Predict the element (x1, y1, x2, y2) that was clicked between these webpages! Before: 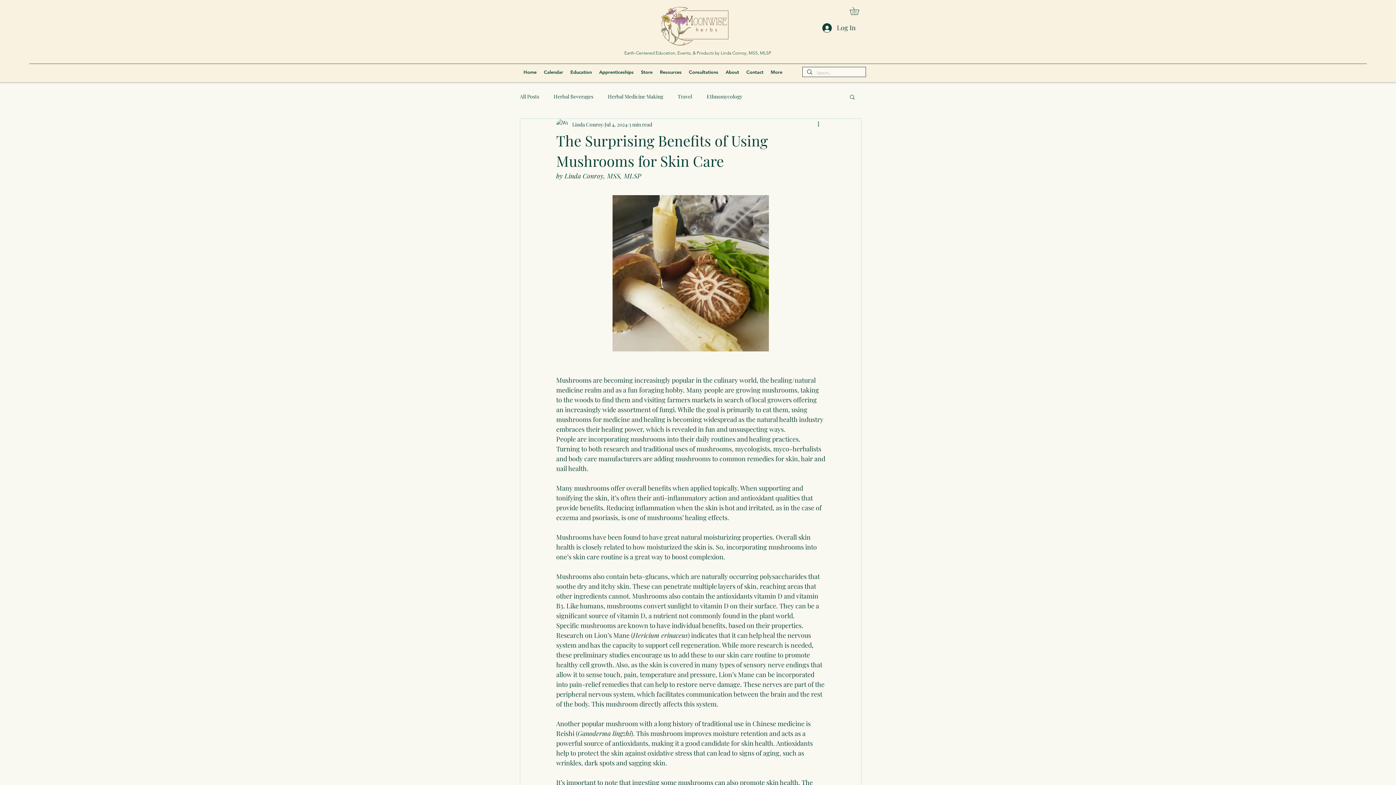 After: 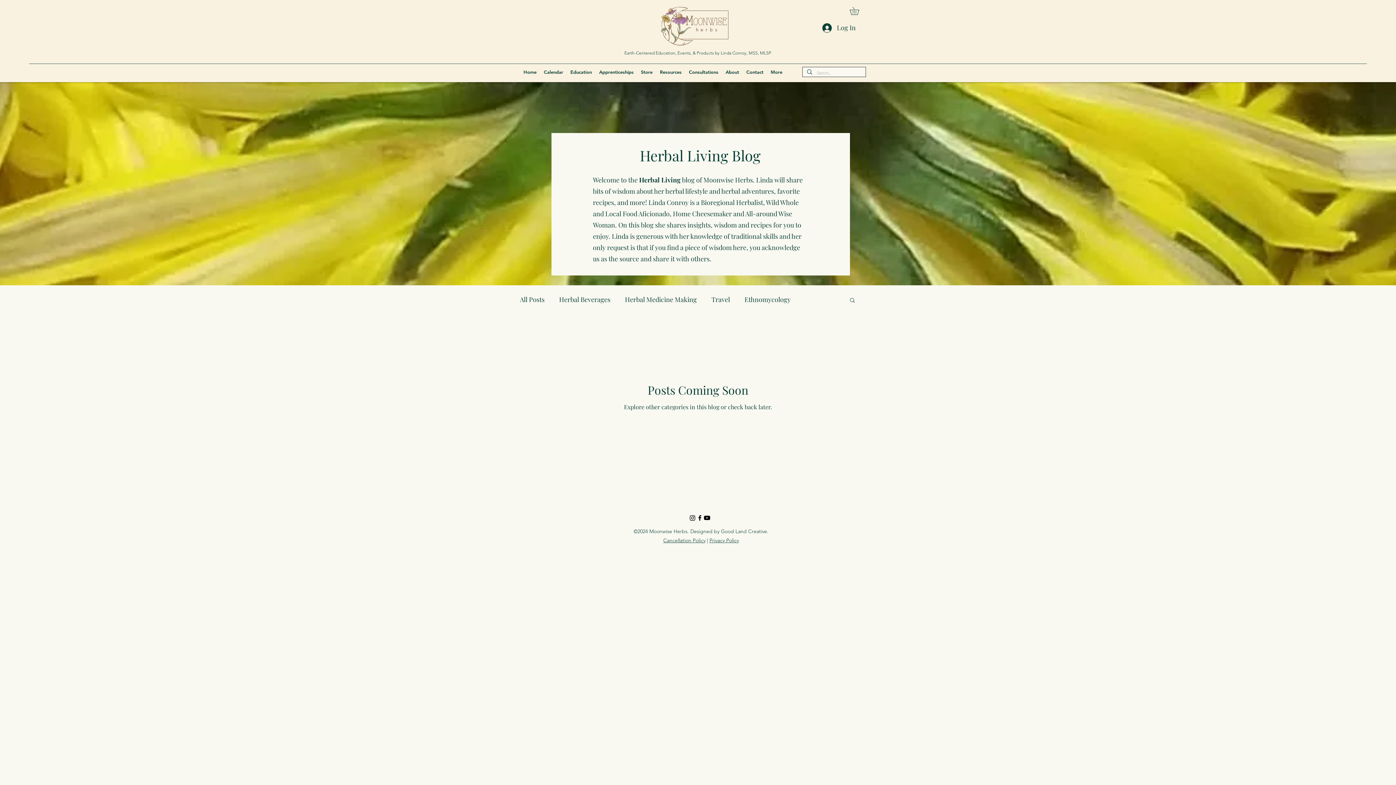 Action: bbox: (608, 93, 663, 100) label: Herbal Medicine Making